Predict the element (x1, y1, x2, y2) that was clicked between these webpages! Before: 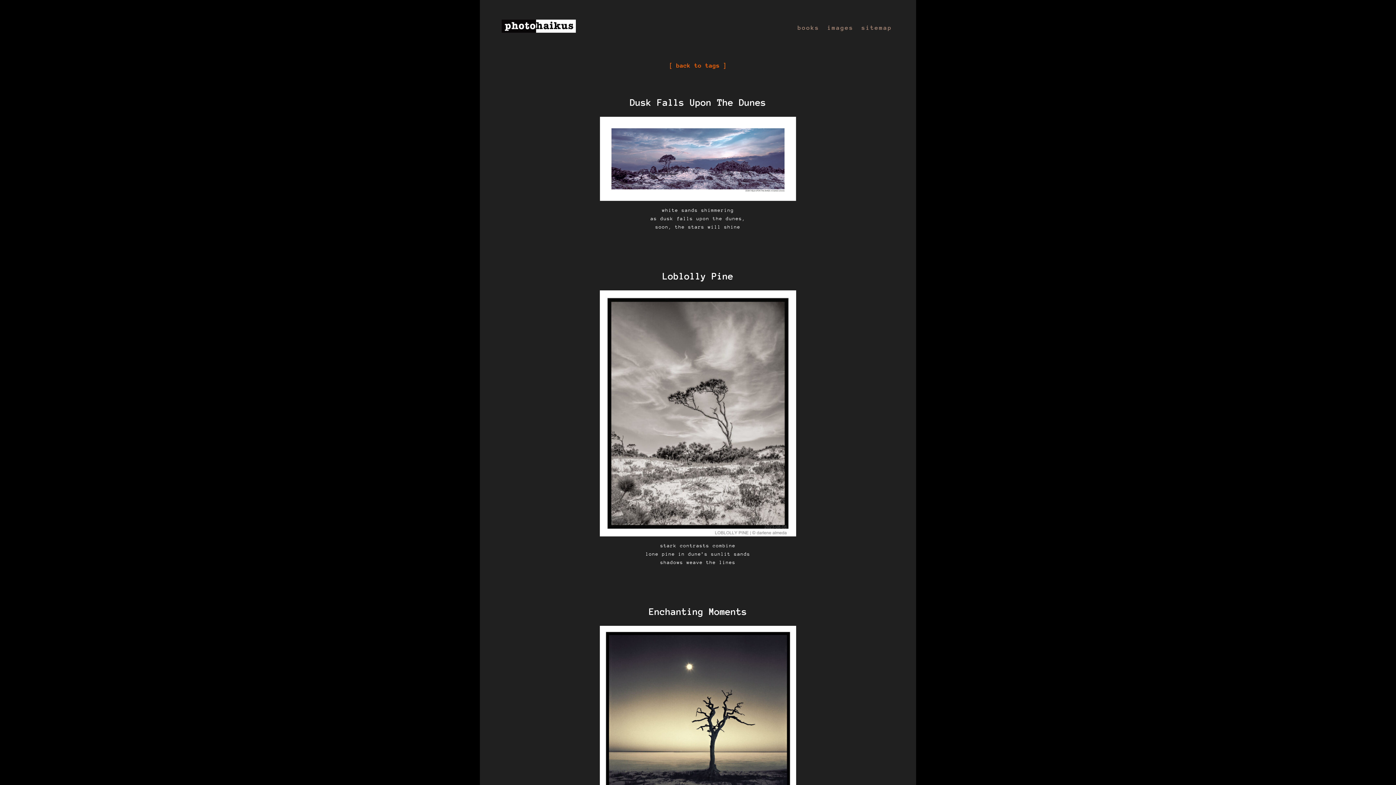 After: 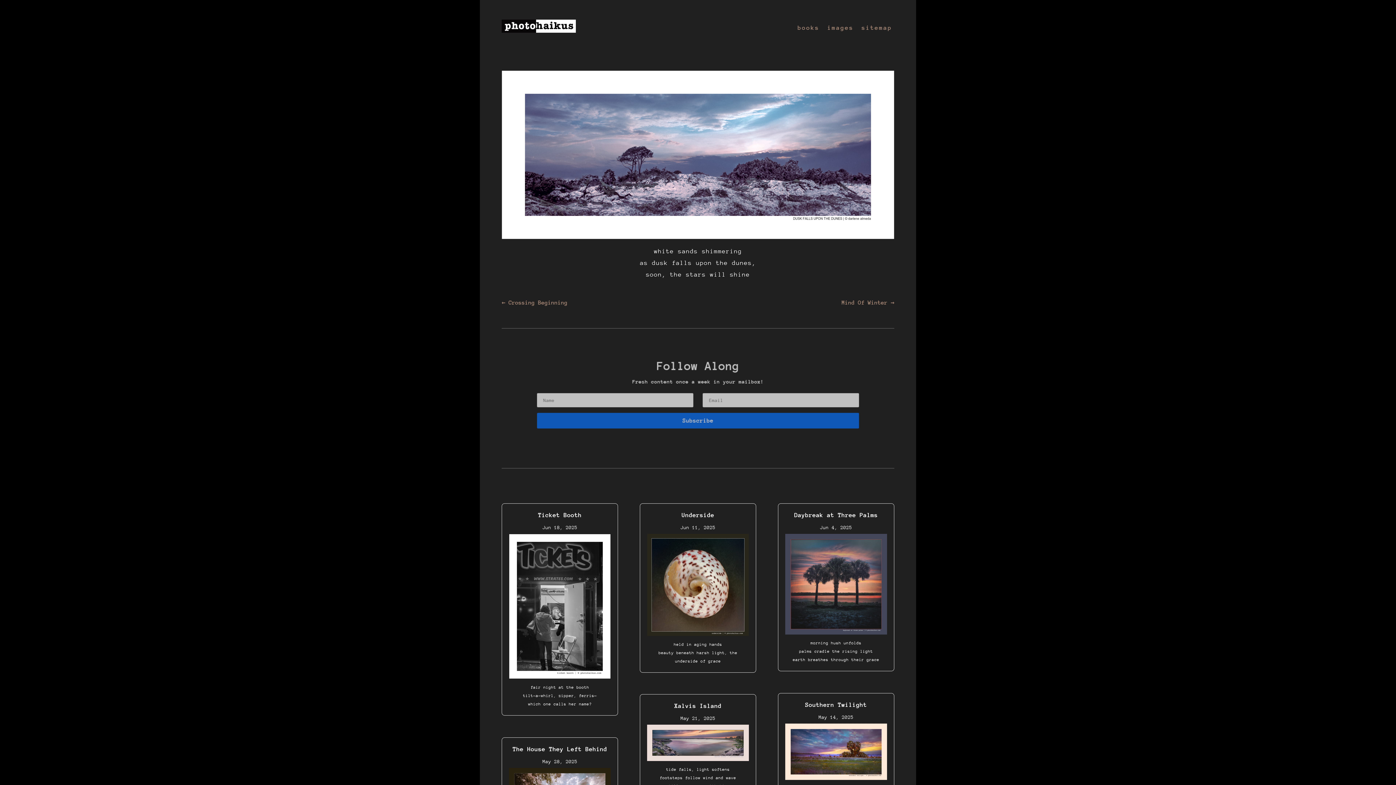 Action: bbox: (630, 97, 766, 108) label: Dusk Falls Upon The Dunes